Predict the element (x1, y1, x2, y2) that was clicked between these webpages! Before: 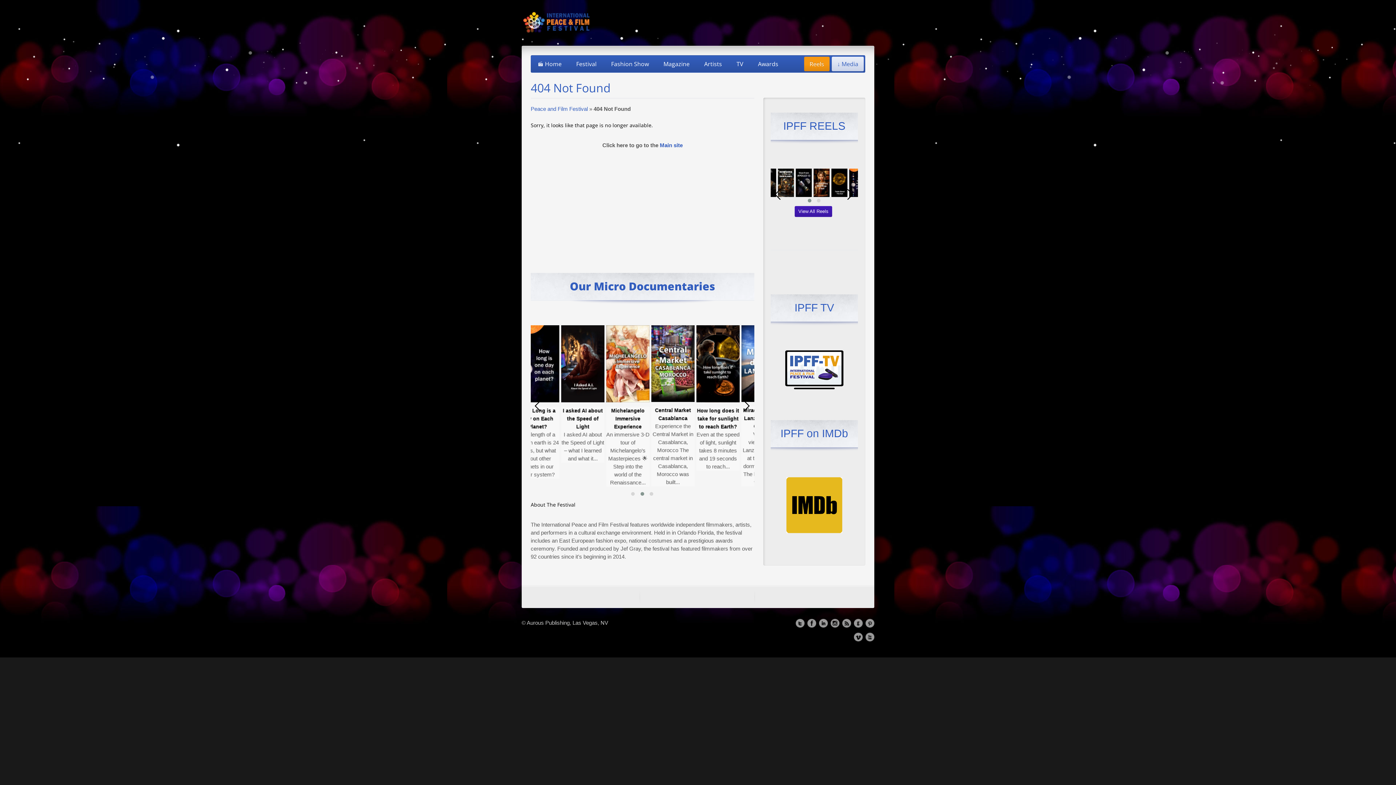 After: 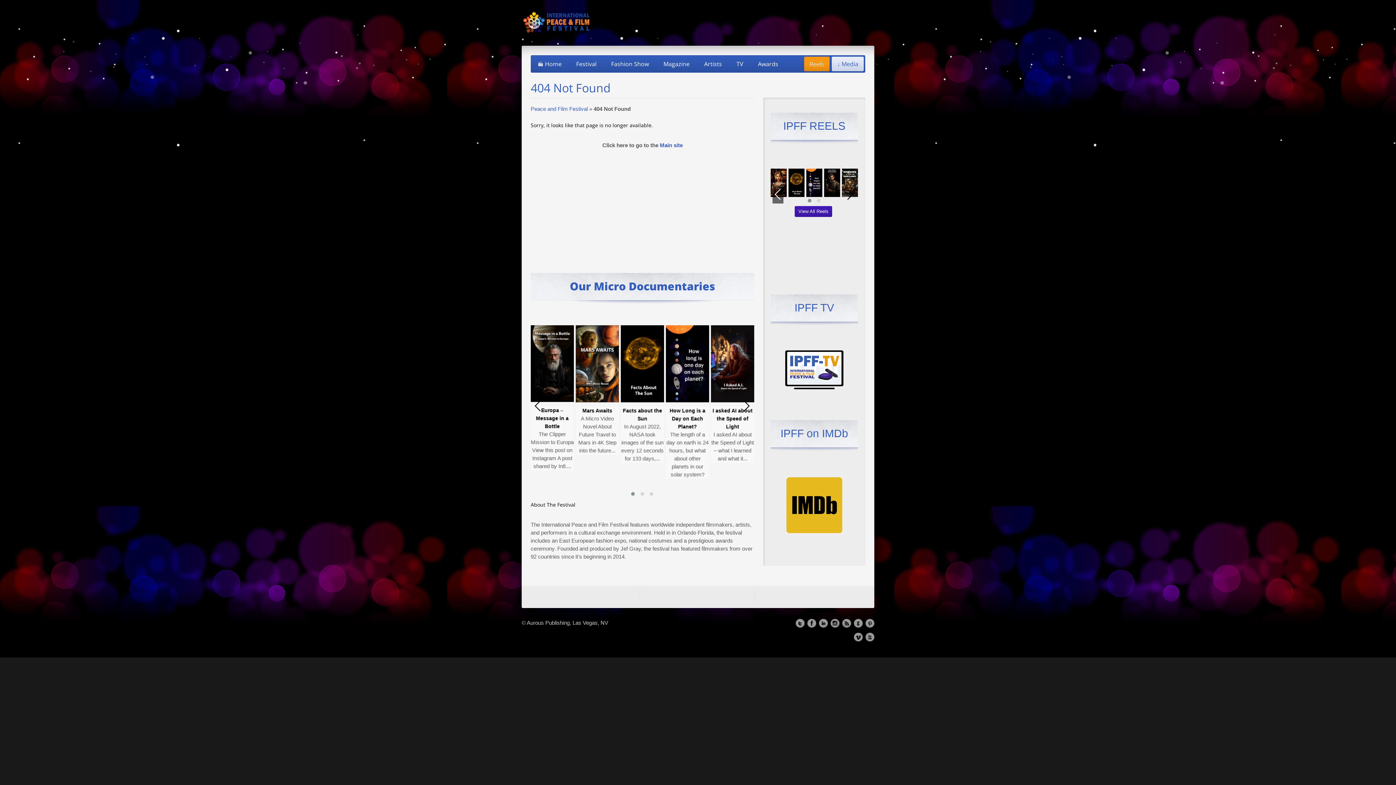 Action: bbox: (772, 185, 783, 203)